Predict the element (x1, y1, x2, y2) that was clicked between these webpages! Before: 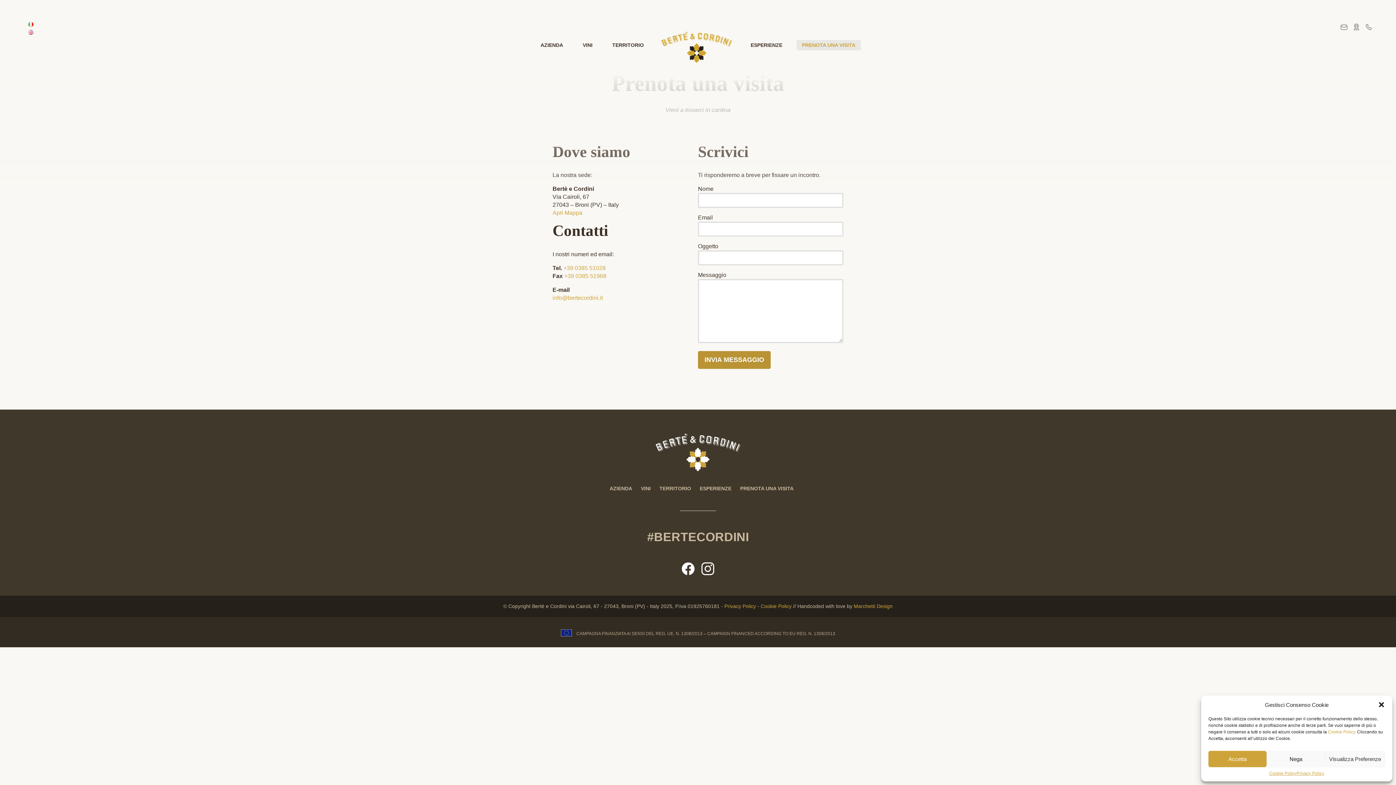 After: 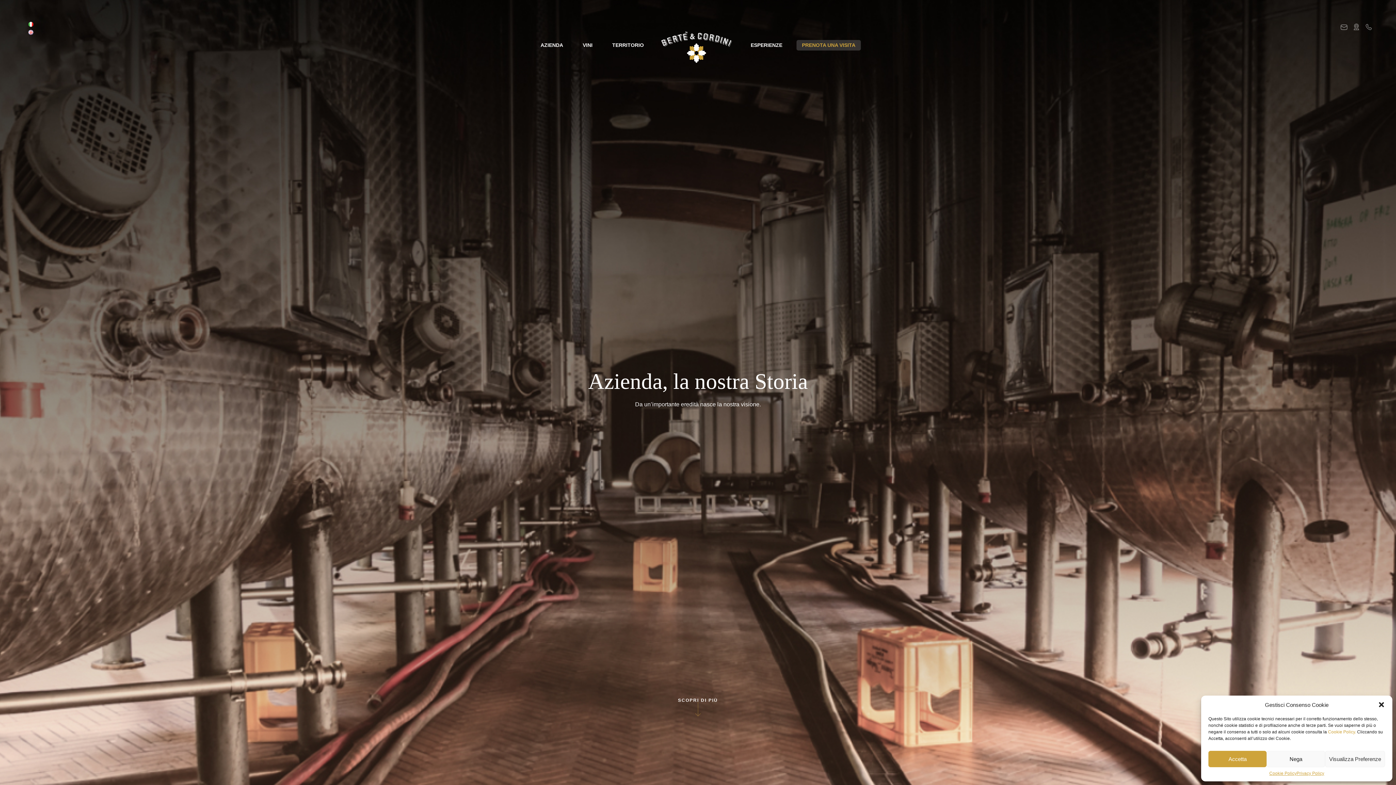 Action: label: AZIENDA bbox: (535, 39, 568, 50)